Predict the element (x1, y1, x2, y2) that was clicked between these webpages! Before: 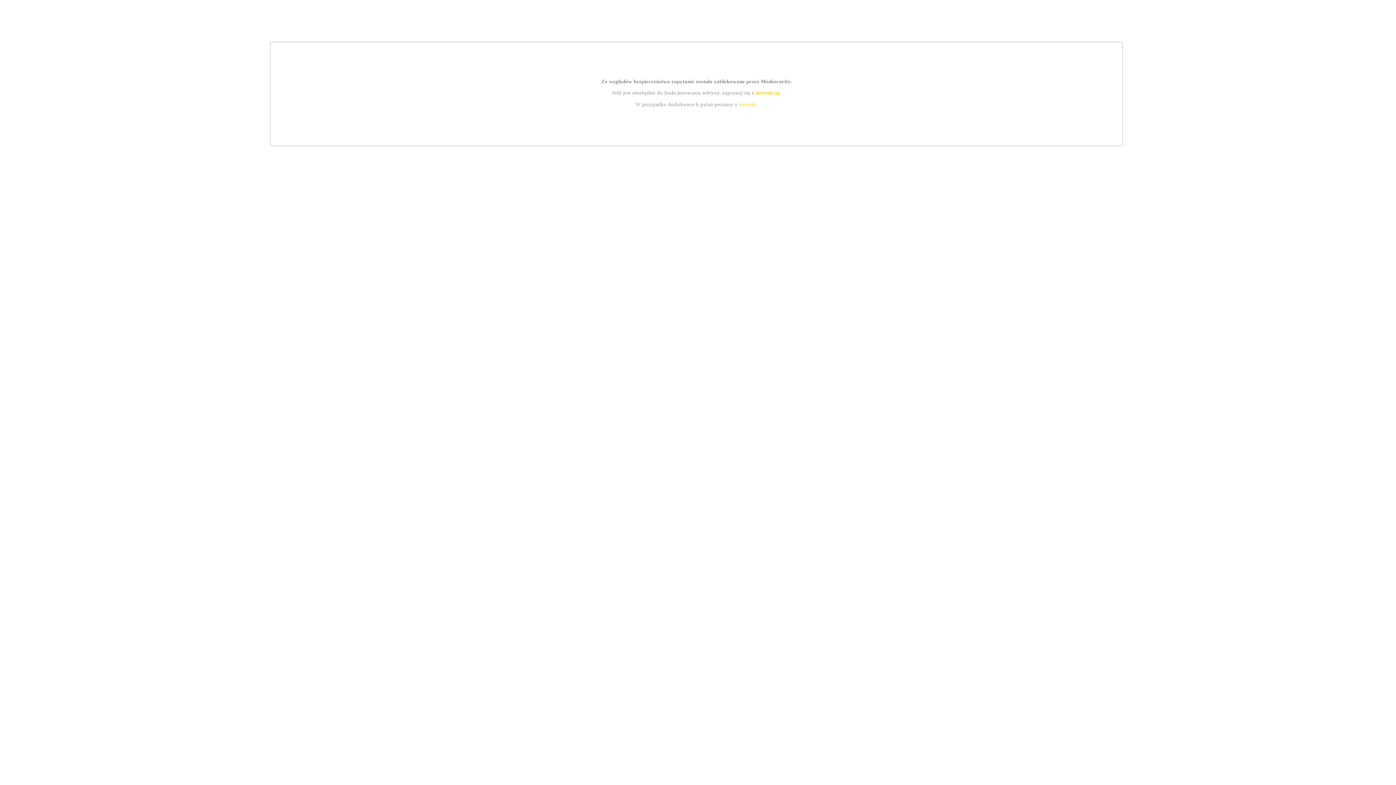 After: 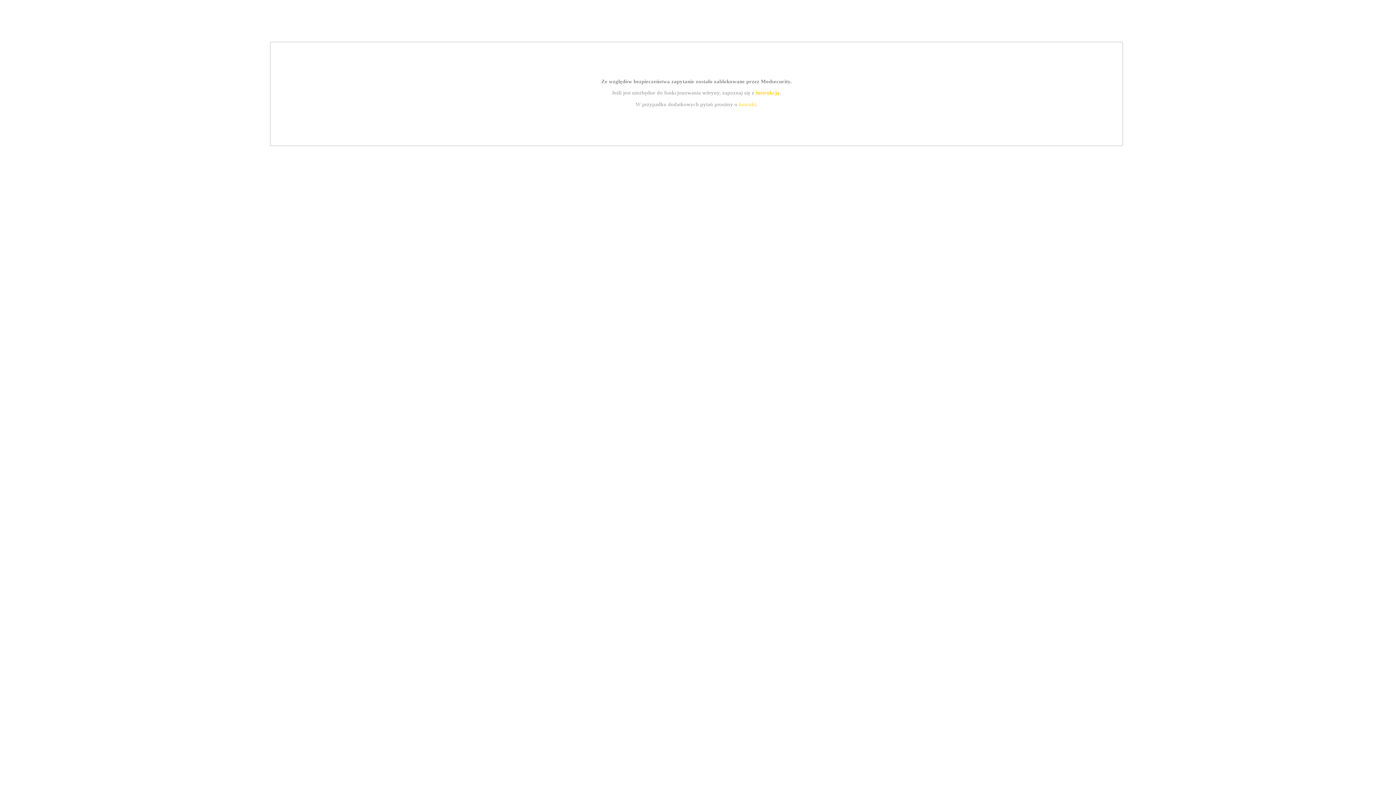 Action: label: instrukcją bbox: (755, 89, 779, 95)